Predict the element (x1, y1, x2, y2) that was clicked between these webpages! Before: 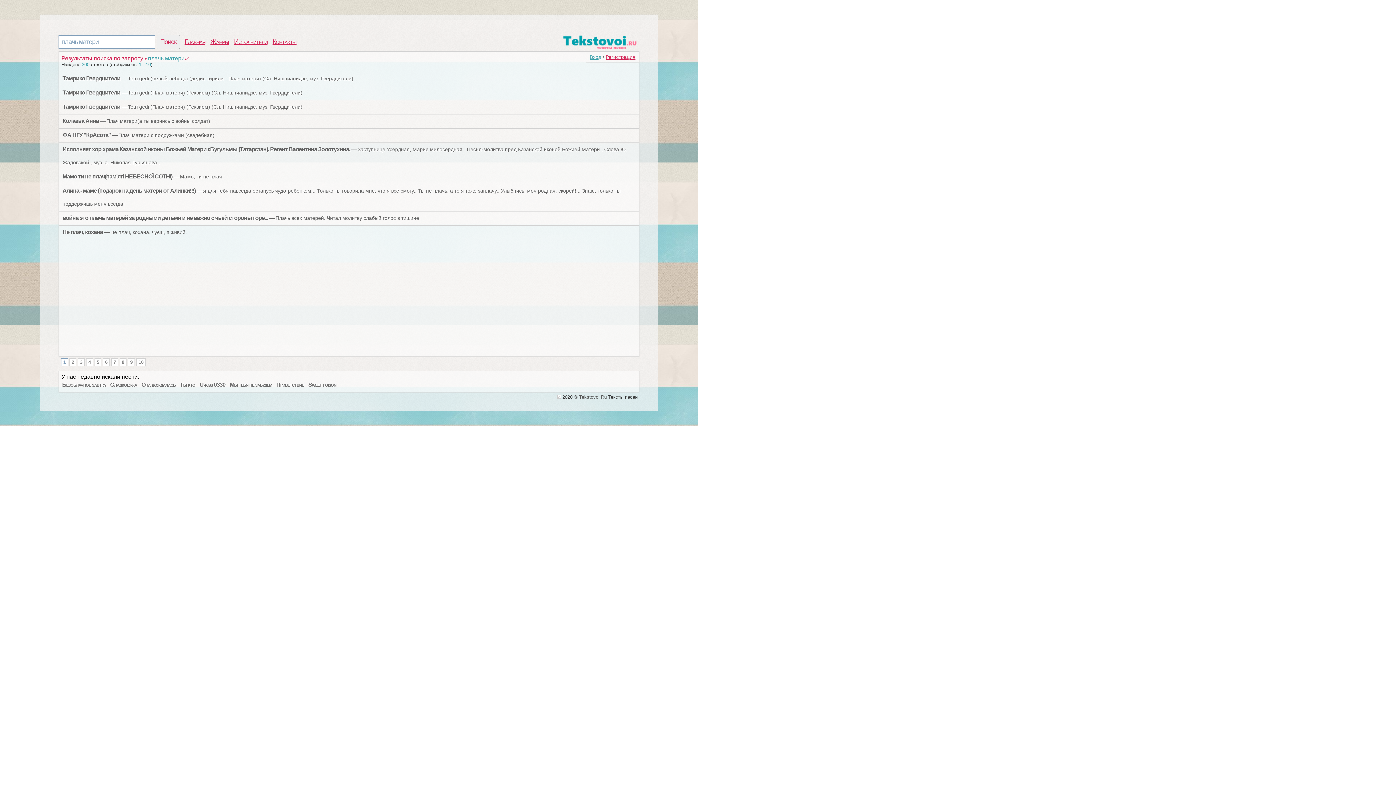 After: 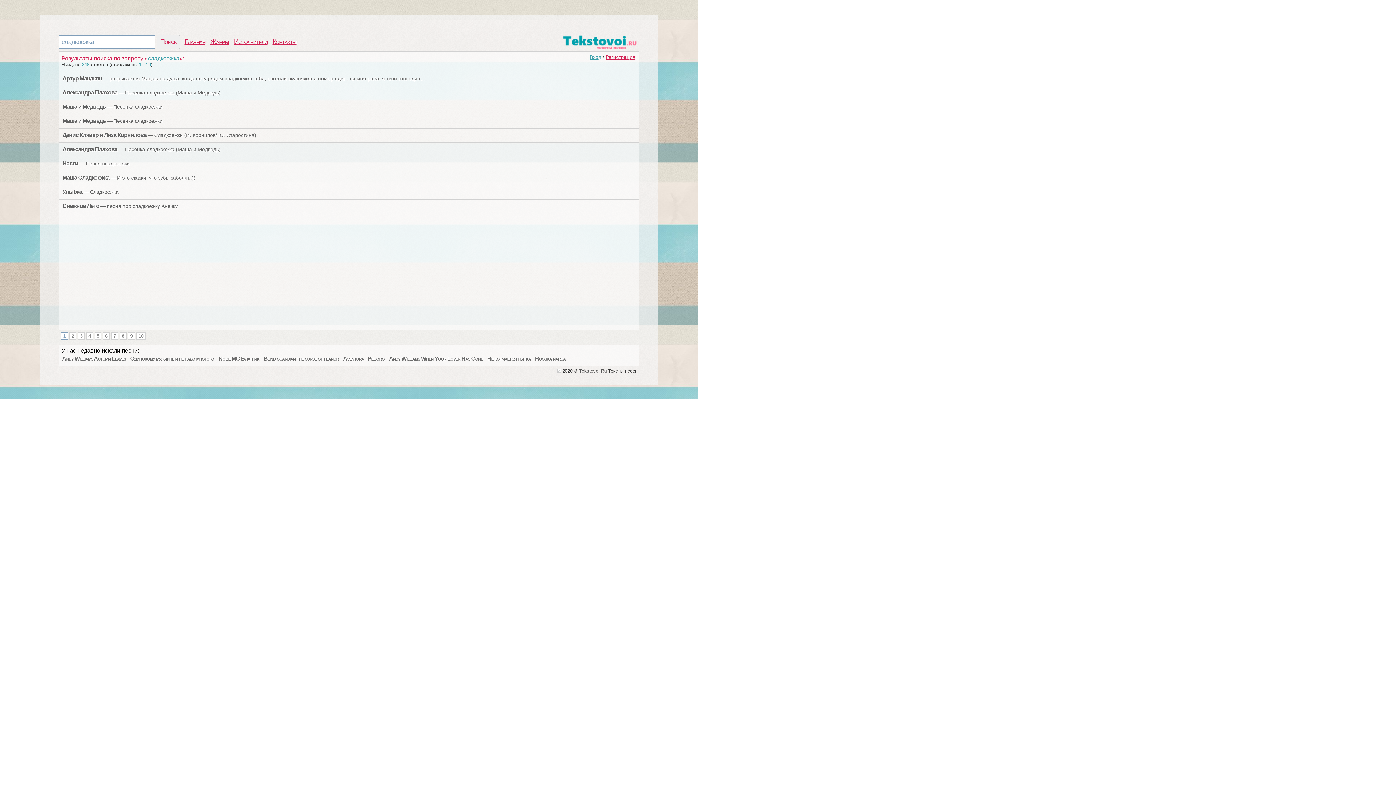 Action: bbox: (109, 381, 137, 388) label: Сладкоежка